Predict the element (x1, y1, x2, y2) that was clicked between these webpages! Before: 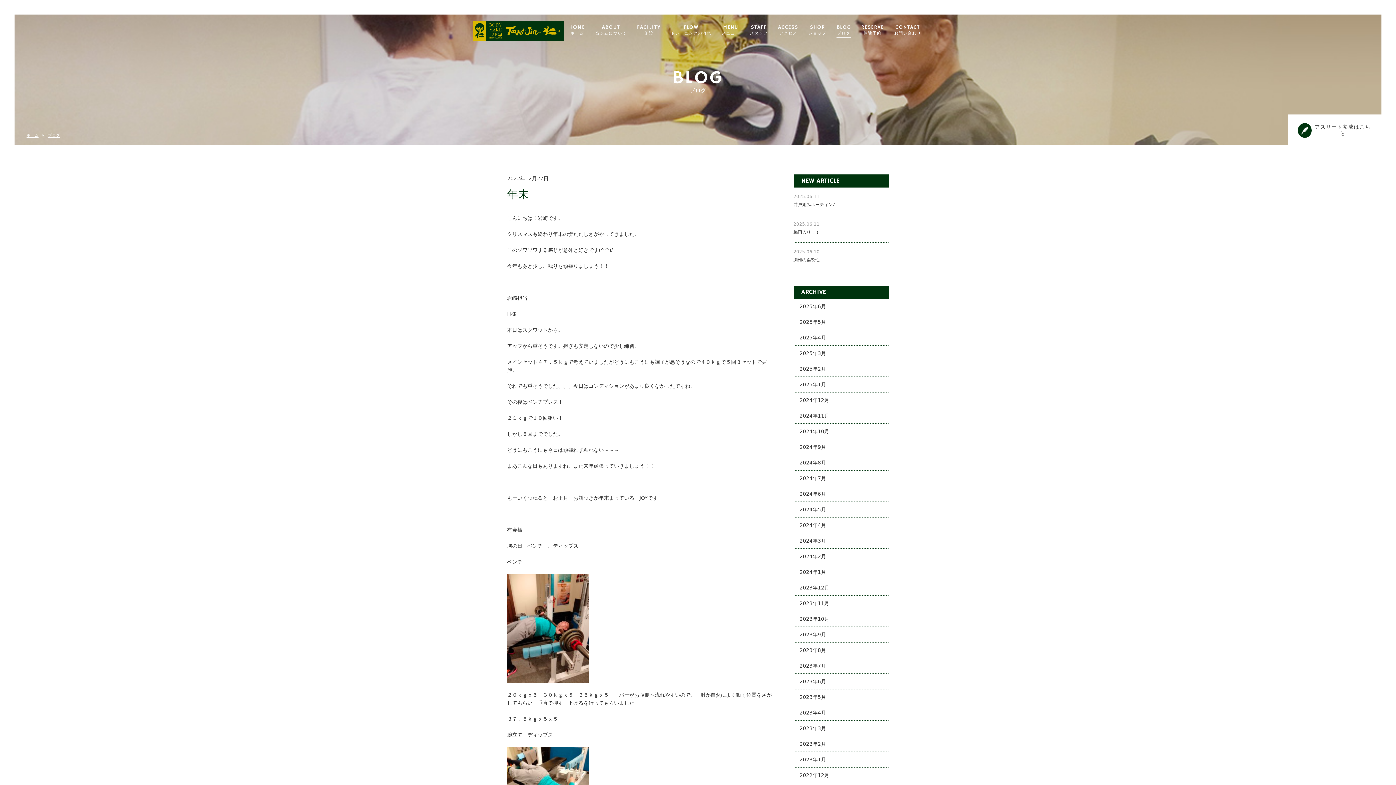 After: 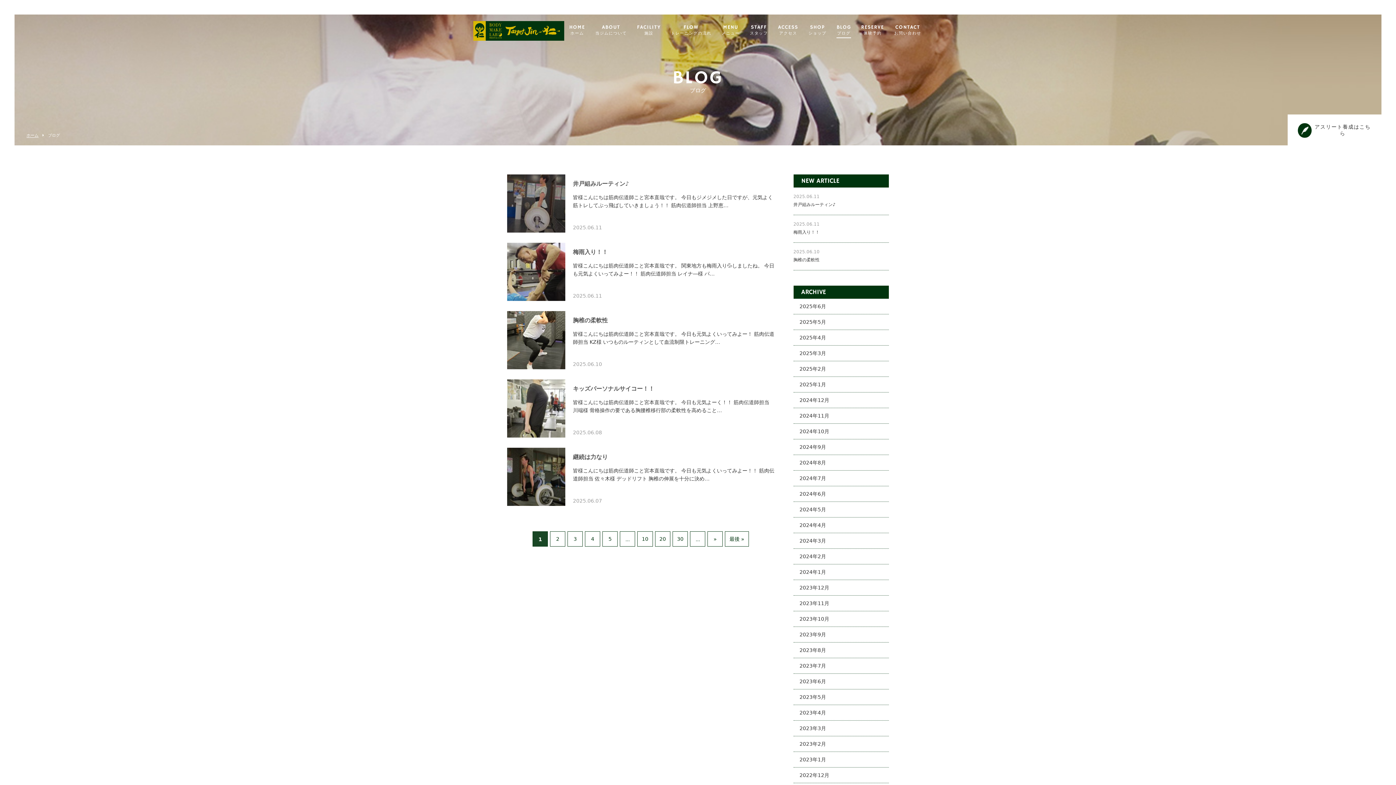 Action: bbox: (48, 133, 60, 137) label: ブログ